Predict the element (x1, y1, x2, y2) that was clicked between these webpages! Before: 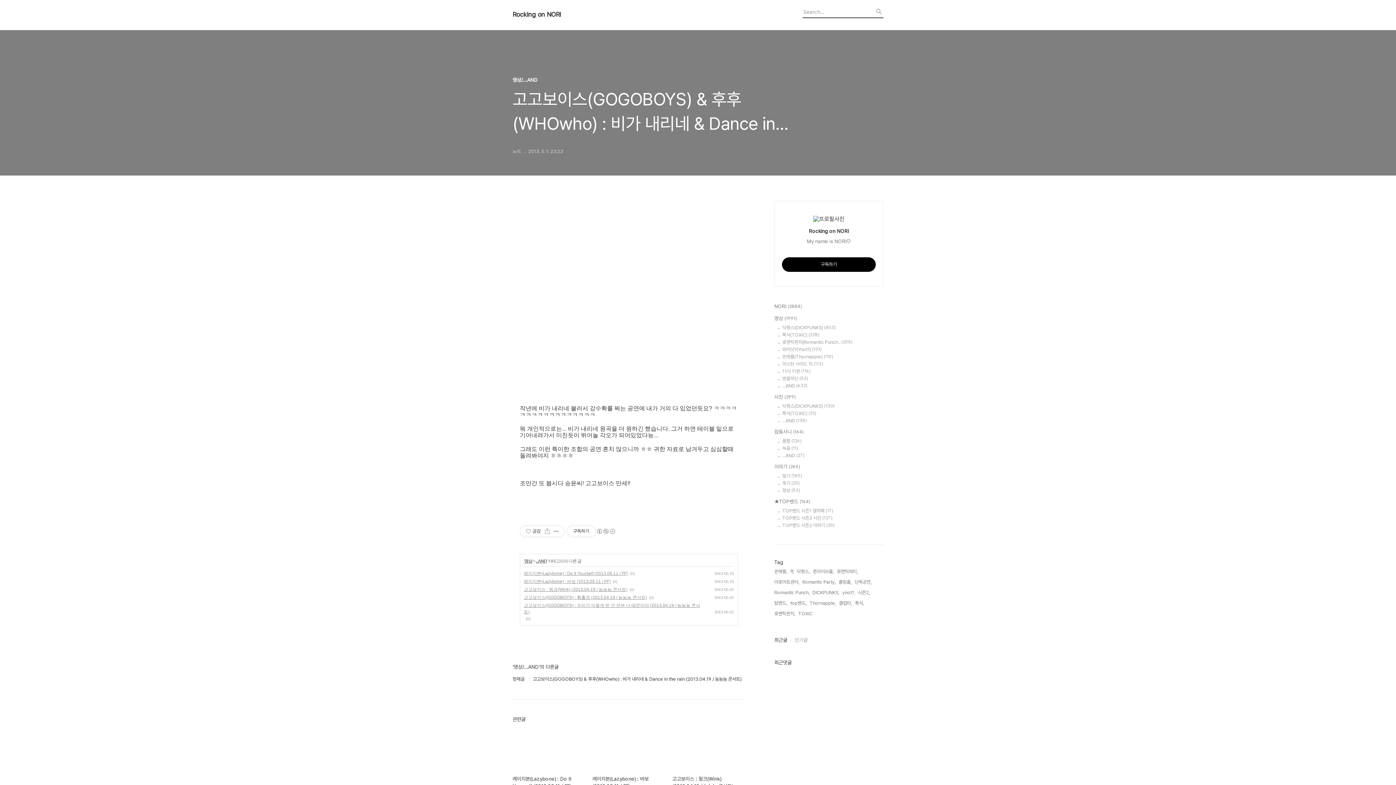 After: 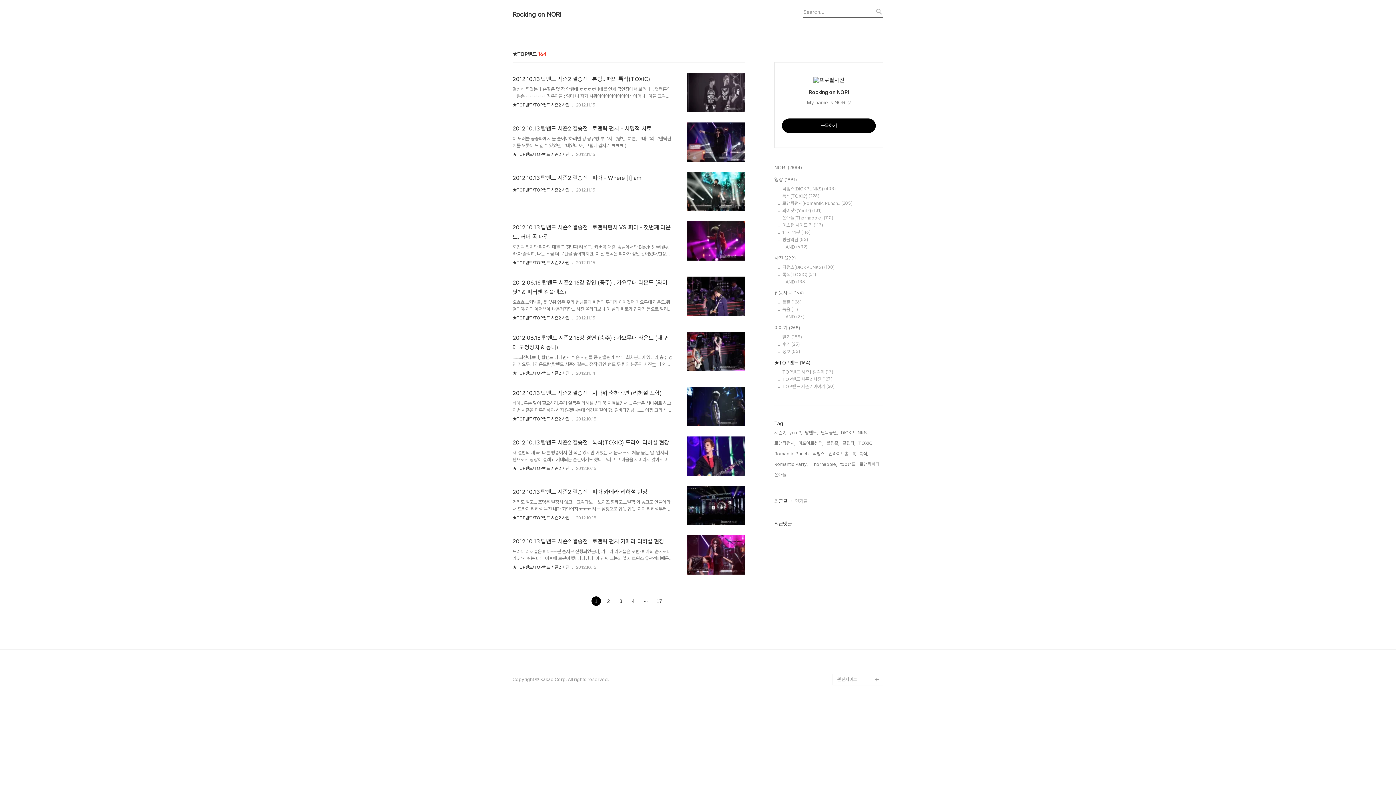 Action: bbox: (774, 497, 883, 505) label: ★TOP밴드 (164)